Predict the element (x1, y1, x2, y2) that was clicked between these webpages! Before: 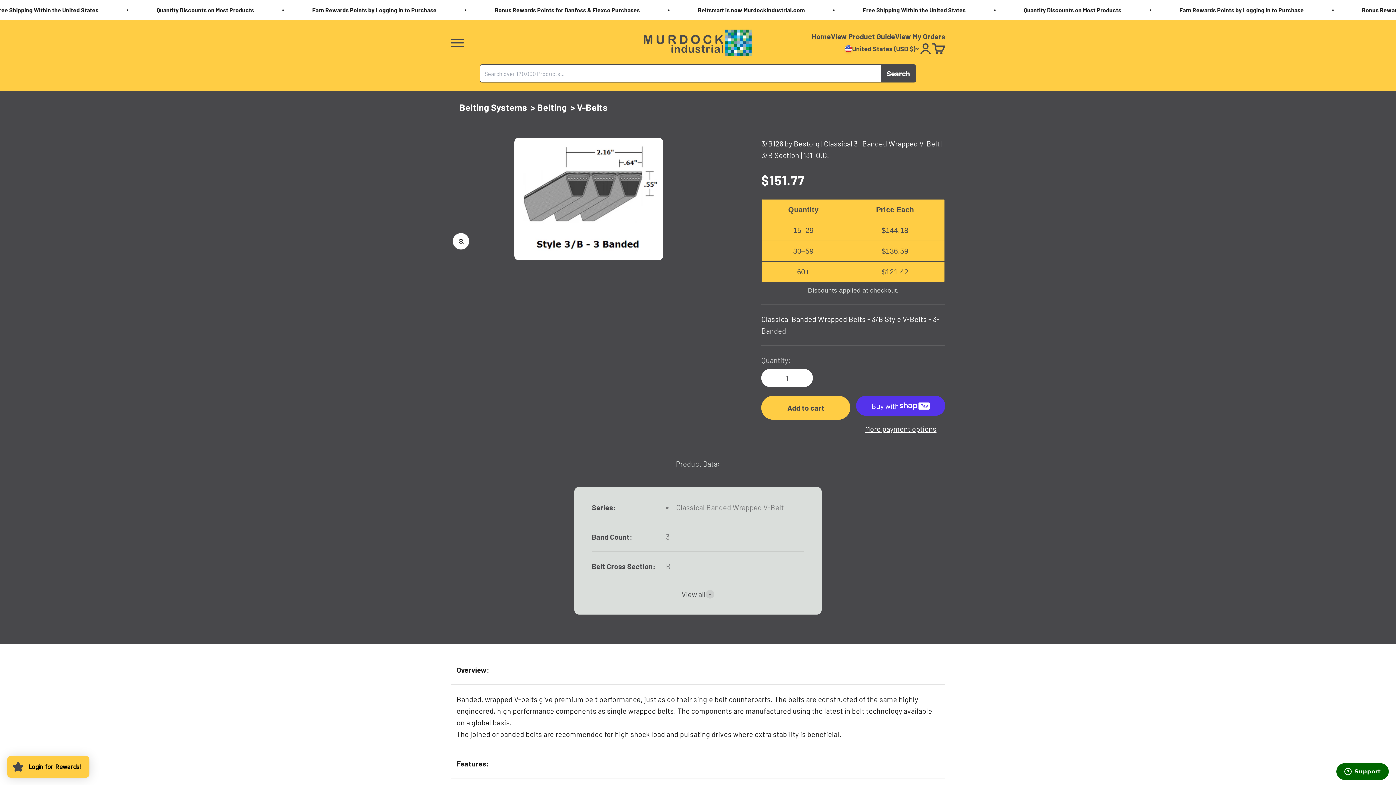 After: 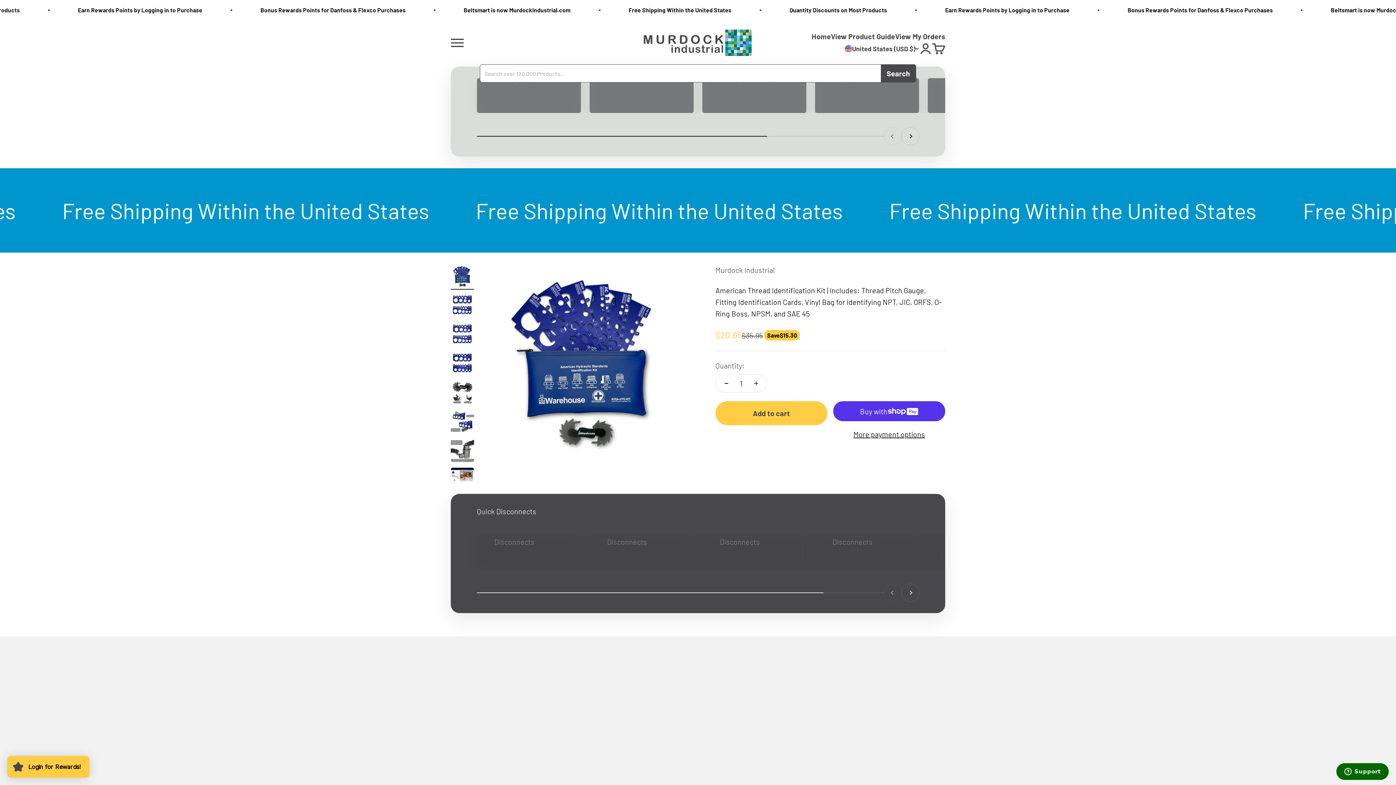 Action: bbox: (811, 32, 831, 40) label: Home